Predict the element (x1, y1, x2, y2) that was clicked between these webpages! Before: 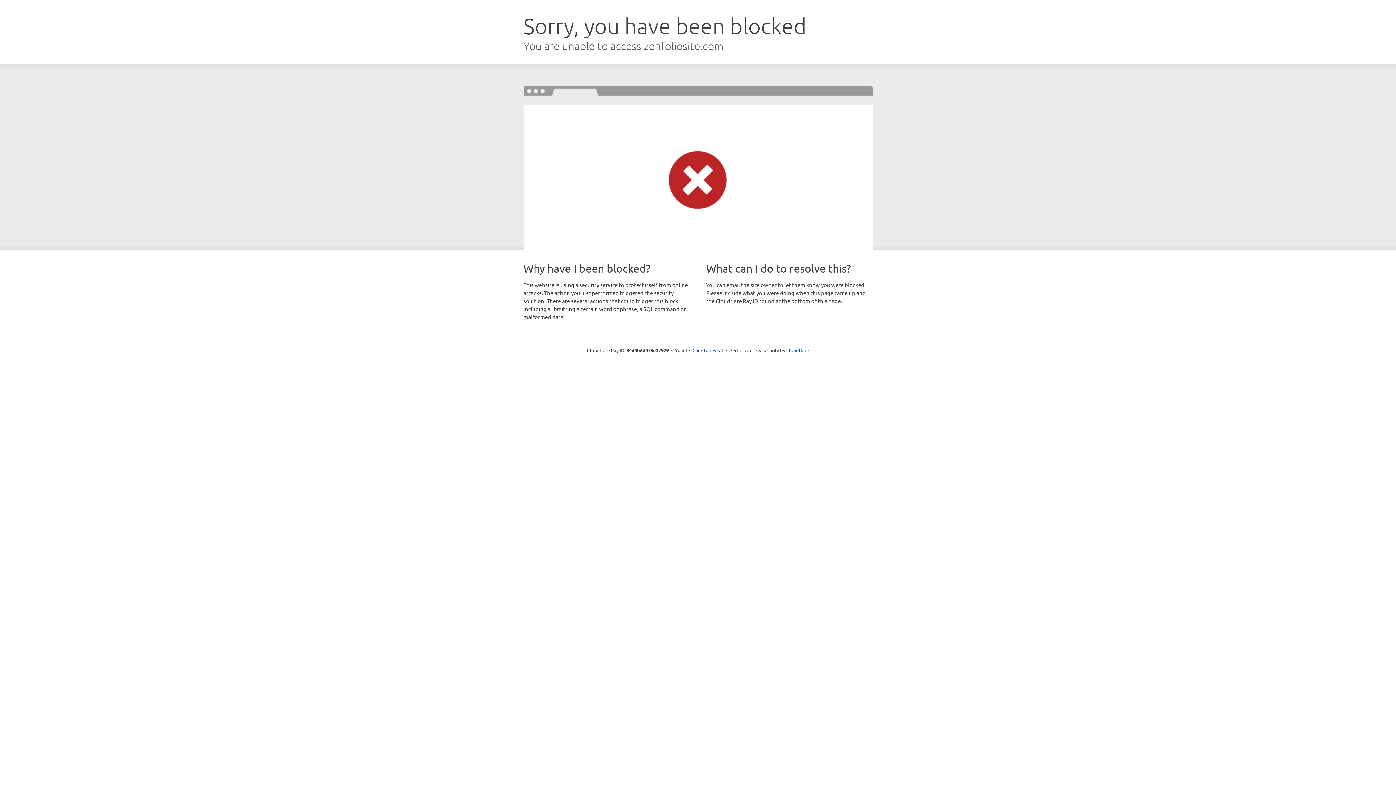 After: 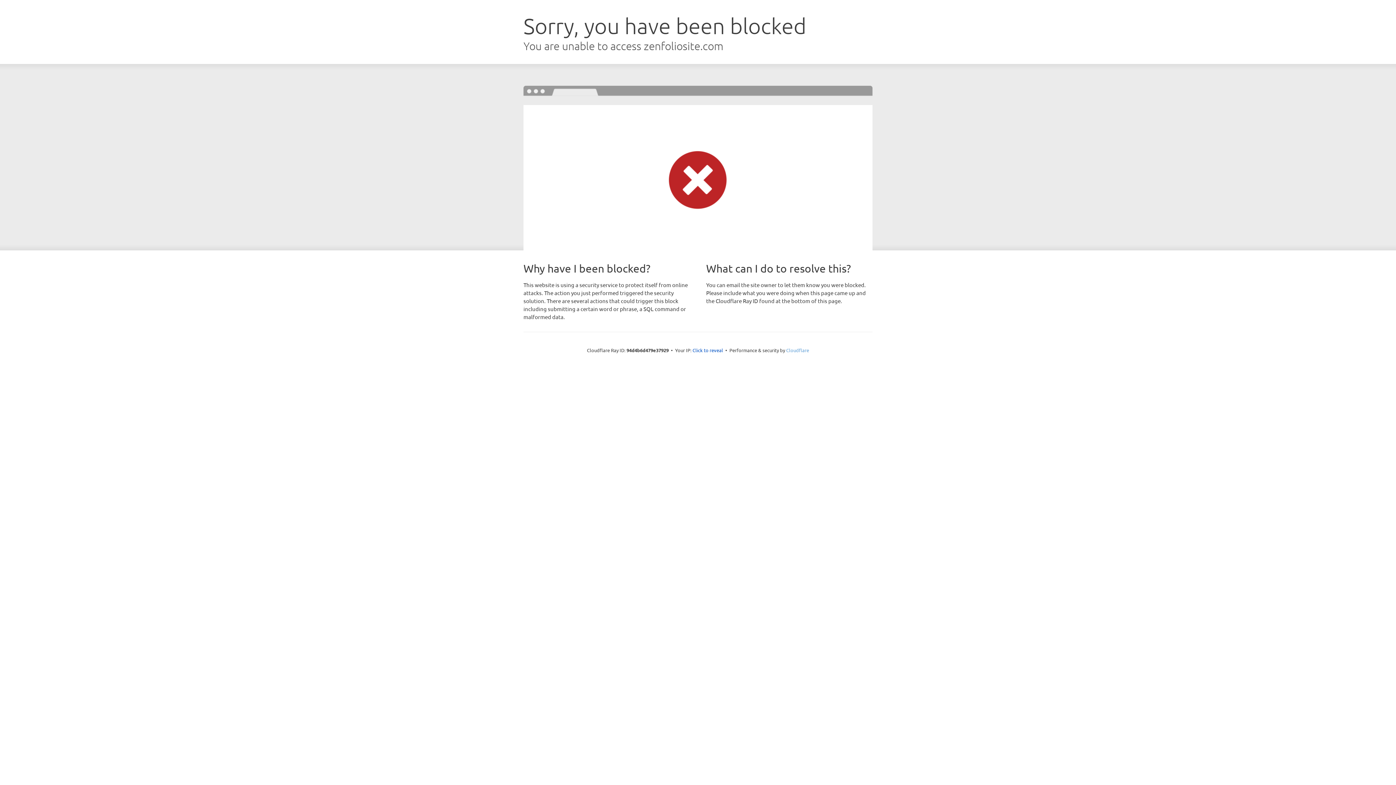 Action: label: Cloudflare bbox: (786, 347, 809, 353)